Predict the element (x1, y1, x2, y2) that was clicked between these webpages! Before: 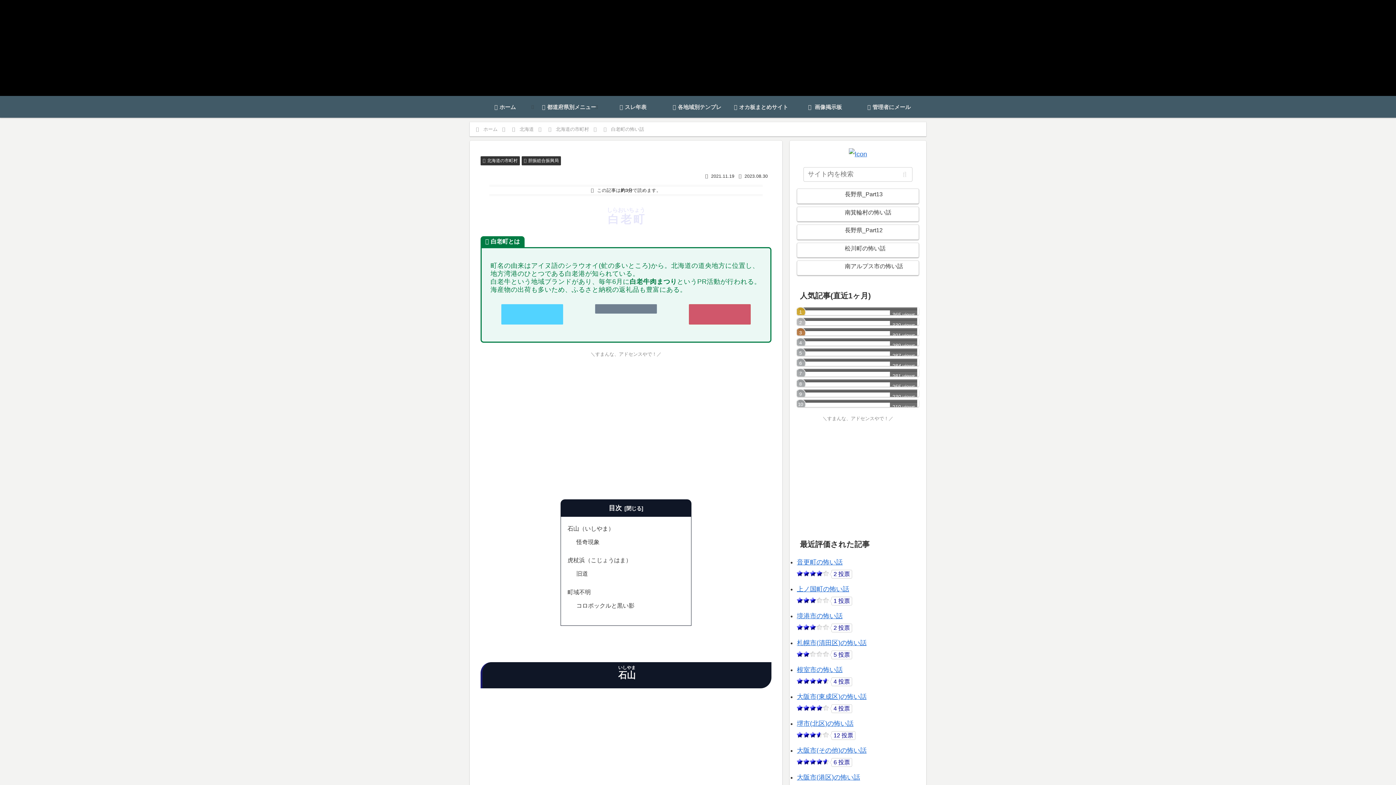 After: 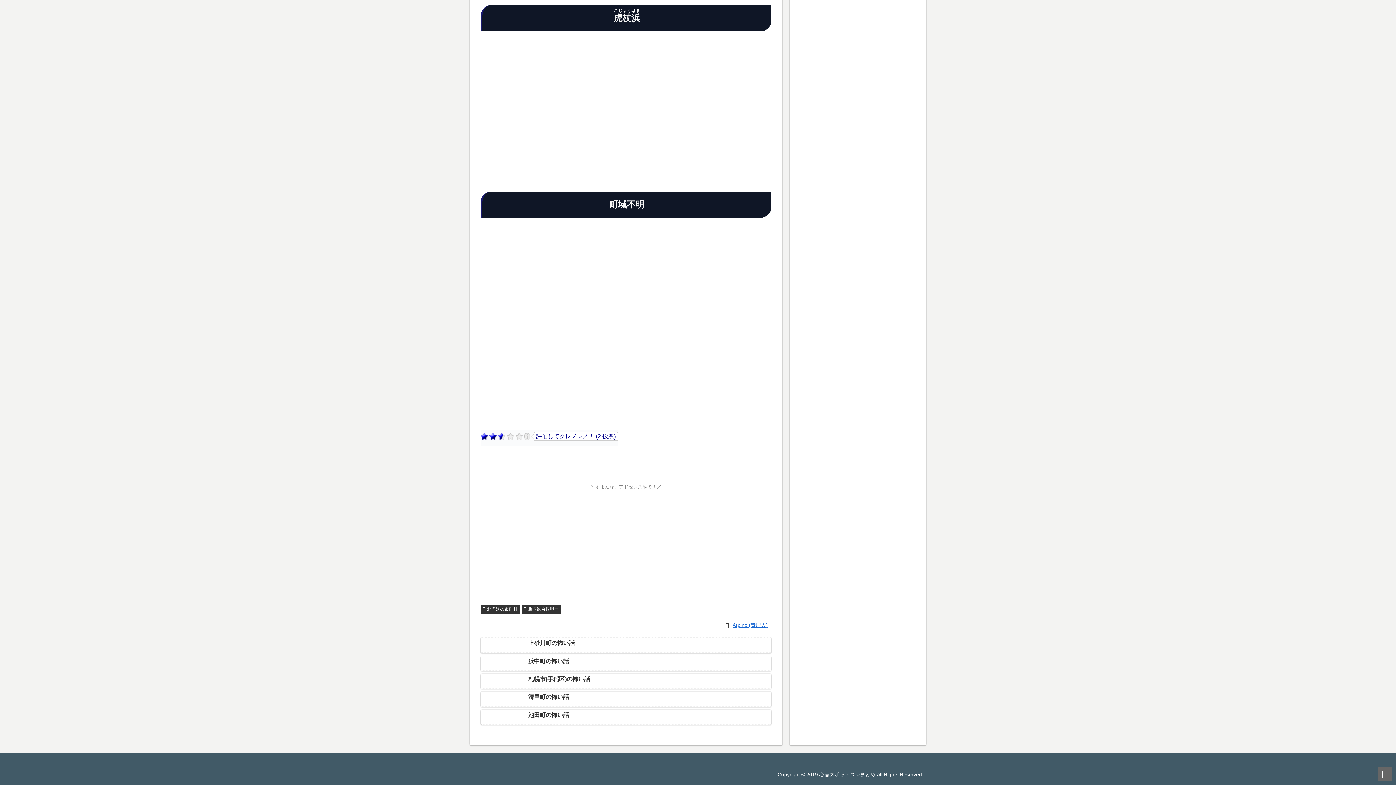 Action: label: 町域不明 bbox: (567, 588, 590, 595)